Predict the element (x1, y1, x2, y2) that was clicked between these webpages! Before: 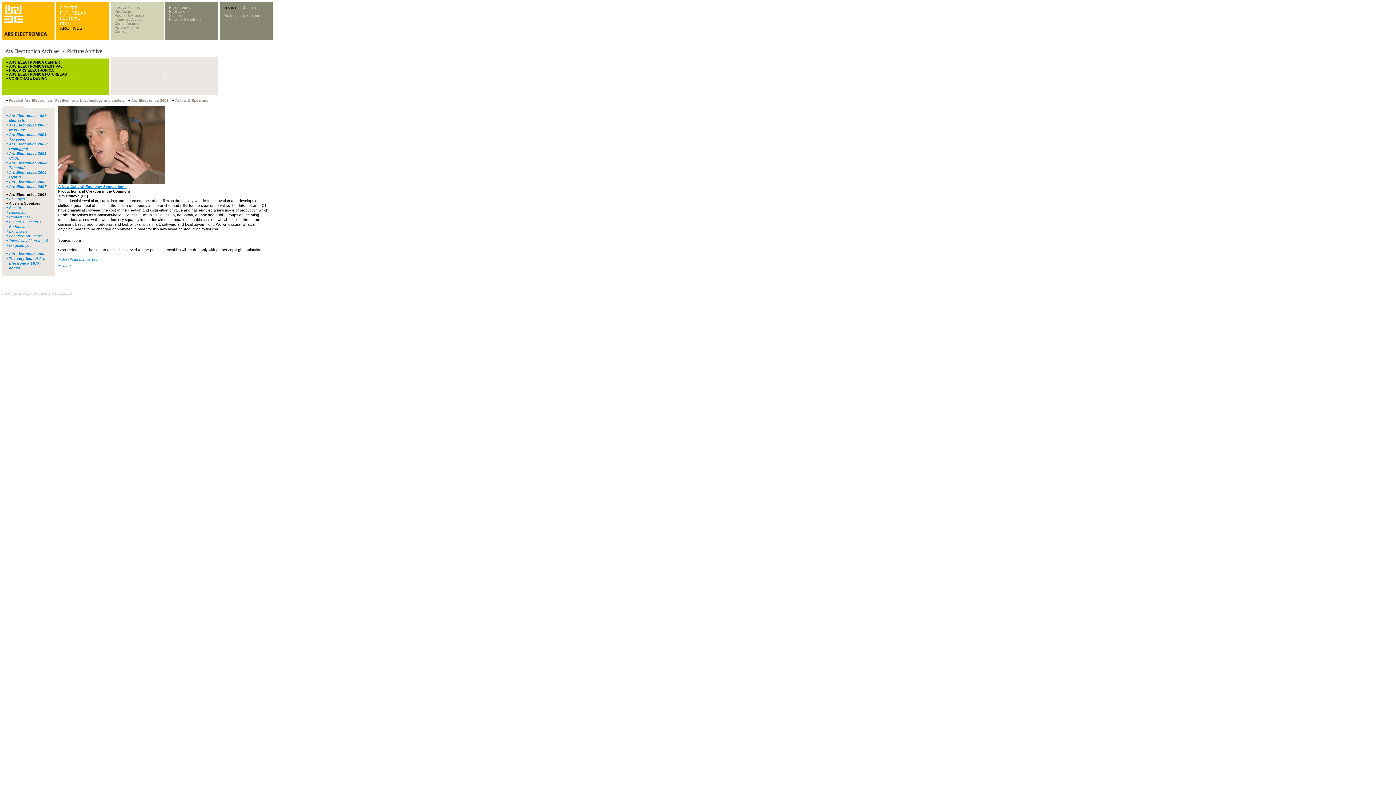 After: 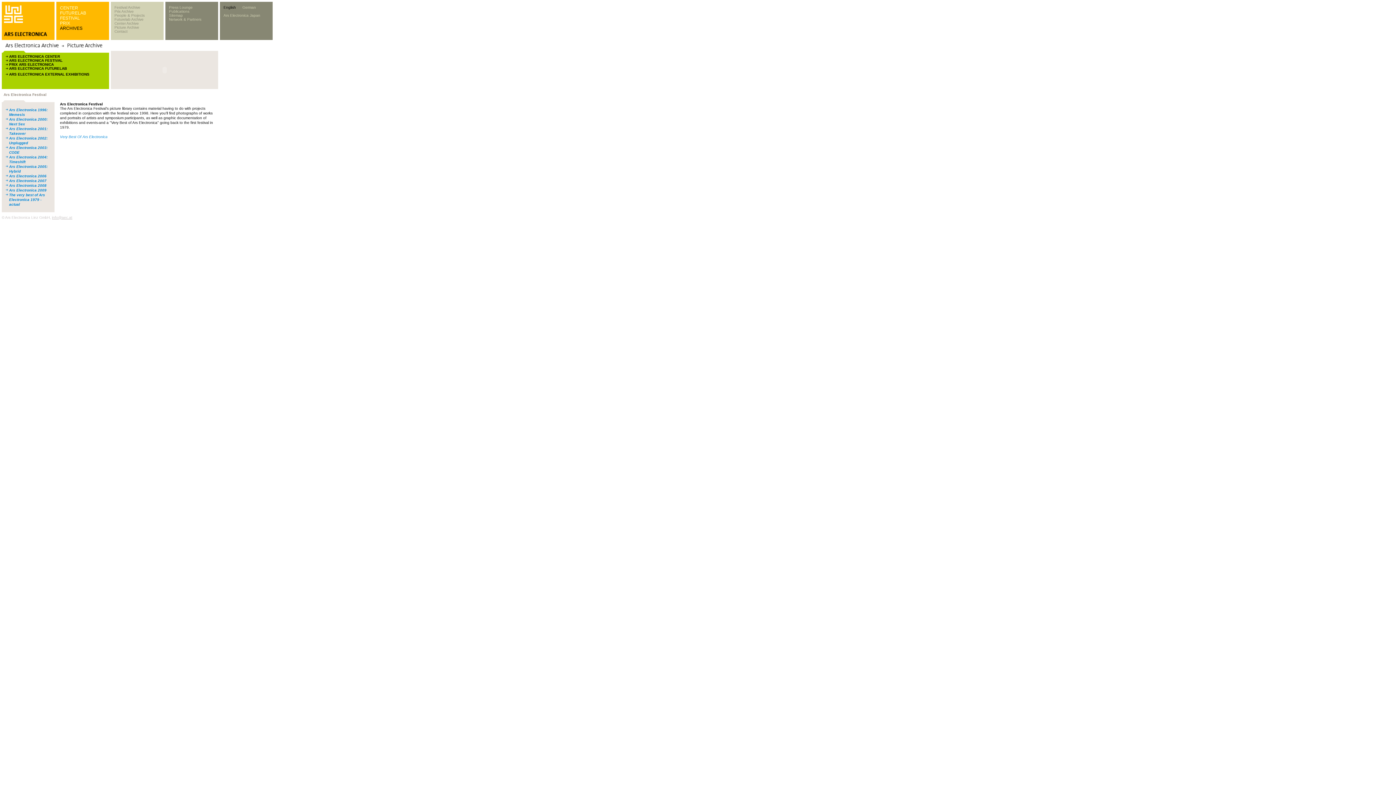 Action: bbox: (9, 64, 62, 68) label: ARS ELECTRONICA FESTIVAL